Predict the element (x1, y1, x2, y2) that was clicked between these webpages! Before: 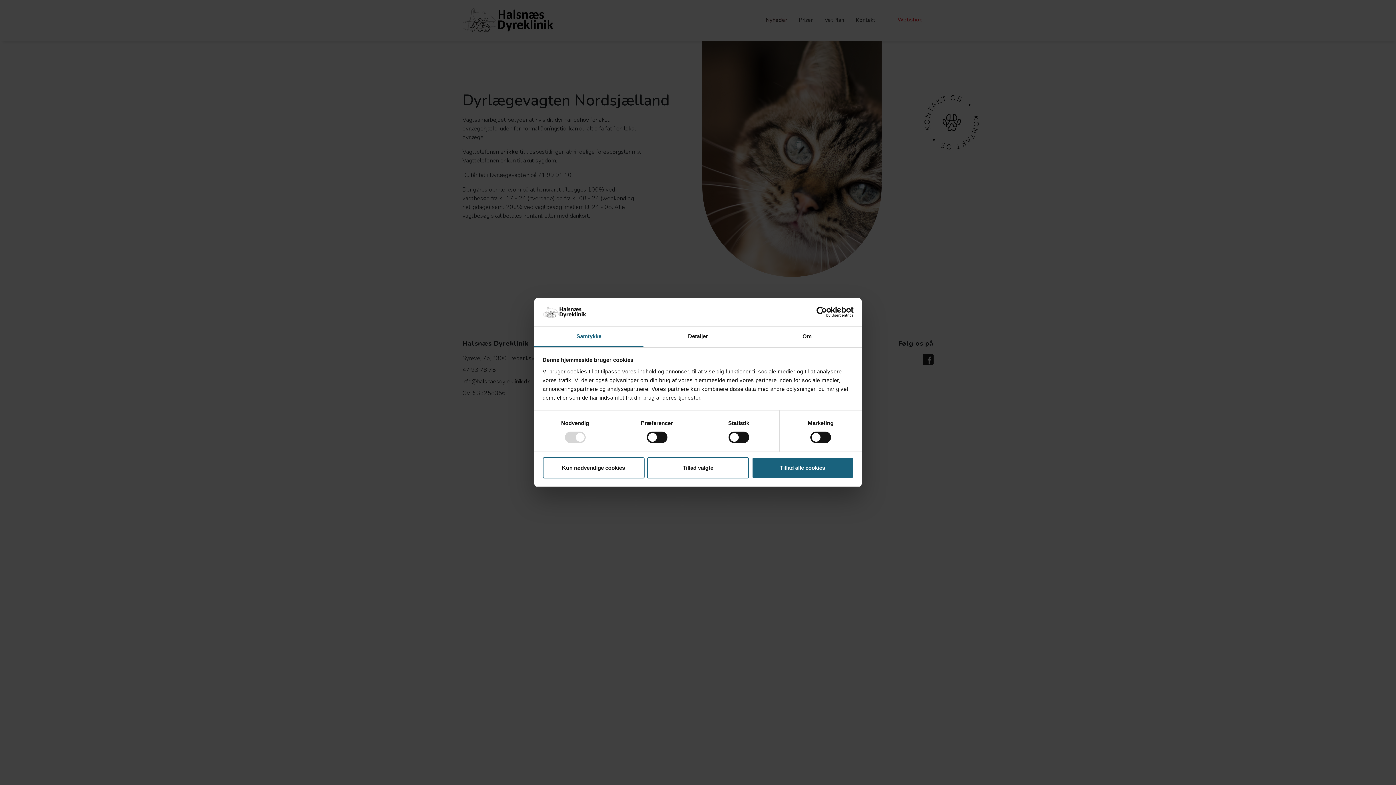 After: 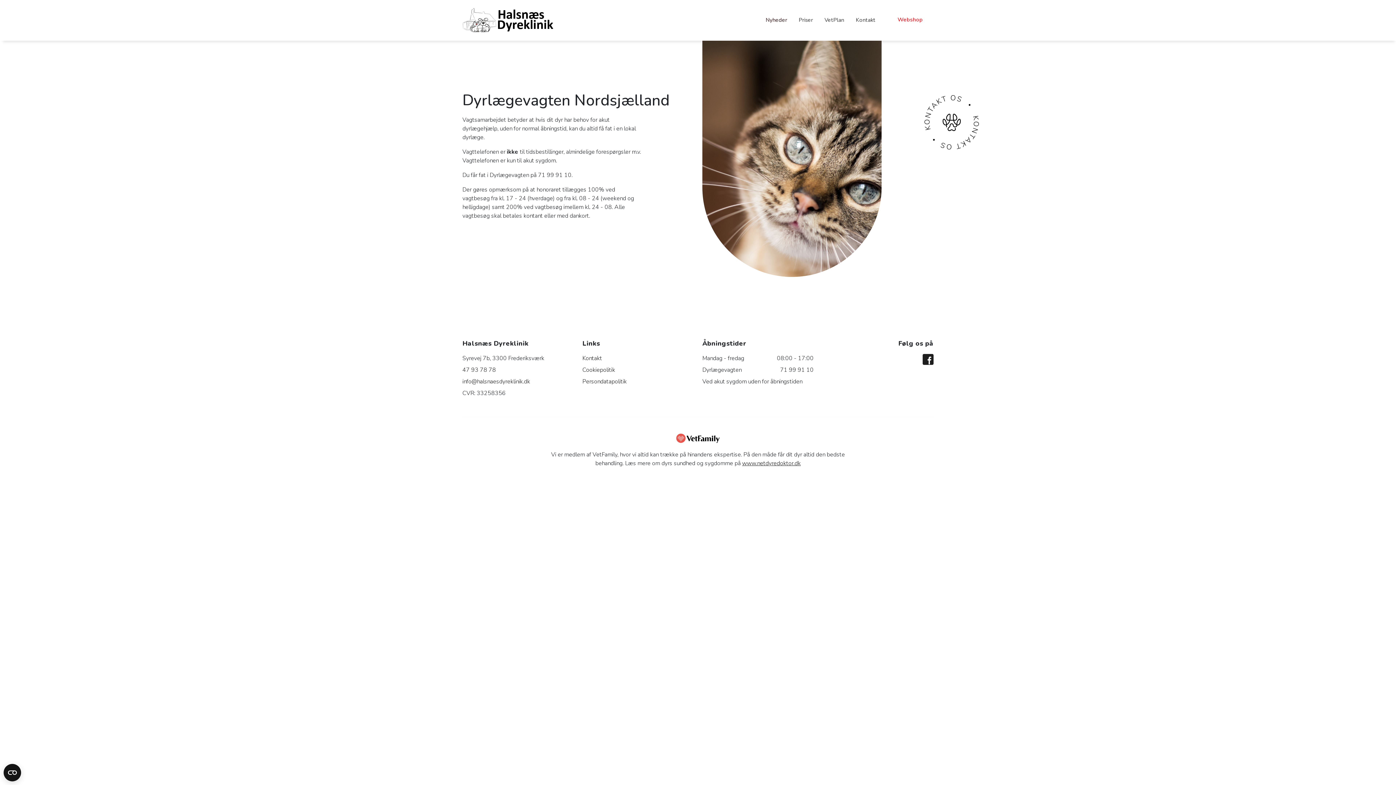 Action: bbox: (542, 457, 644, 478) label: Kun nødvendige cookies